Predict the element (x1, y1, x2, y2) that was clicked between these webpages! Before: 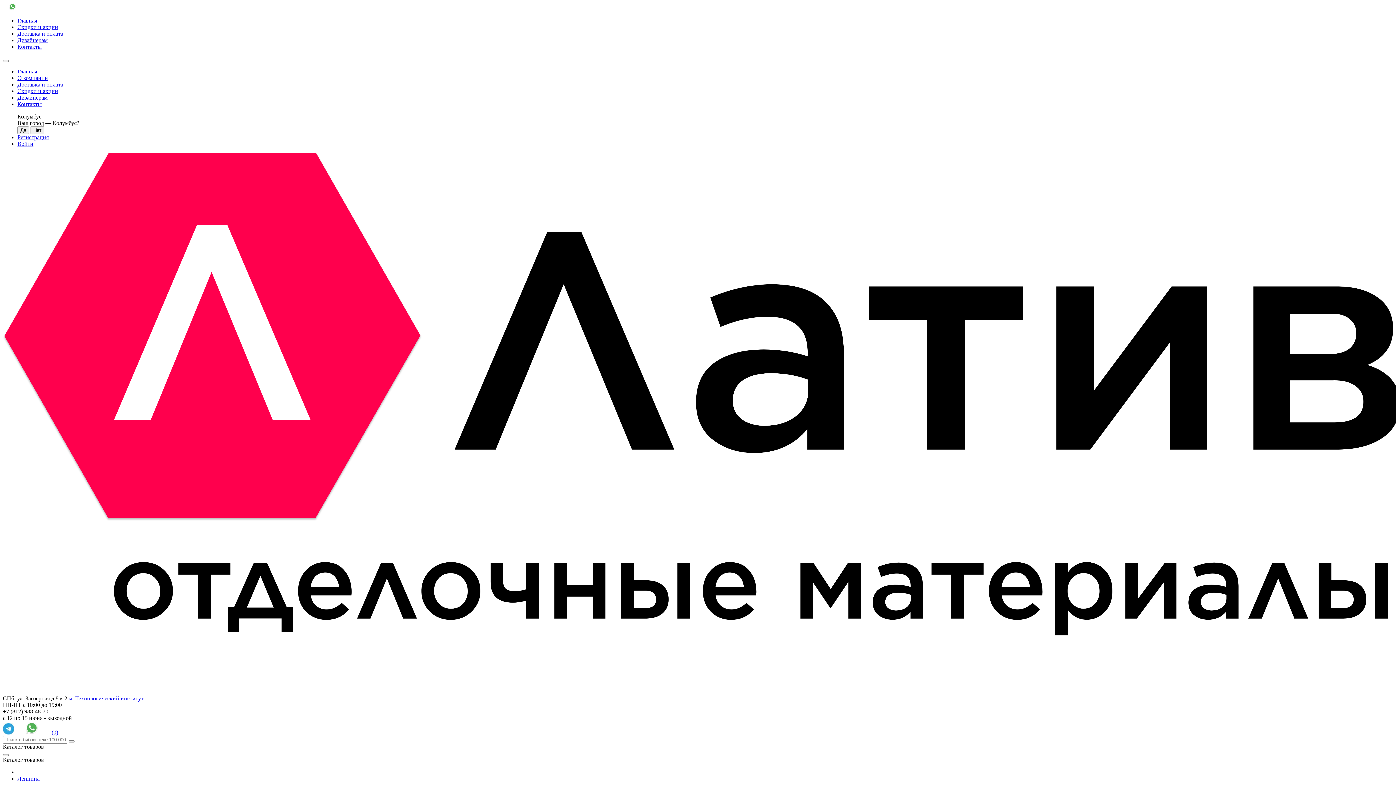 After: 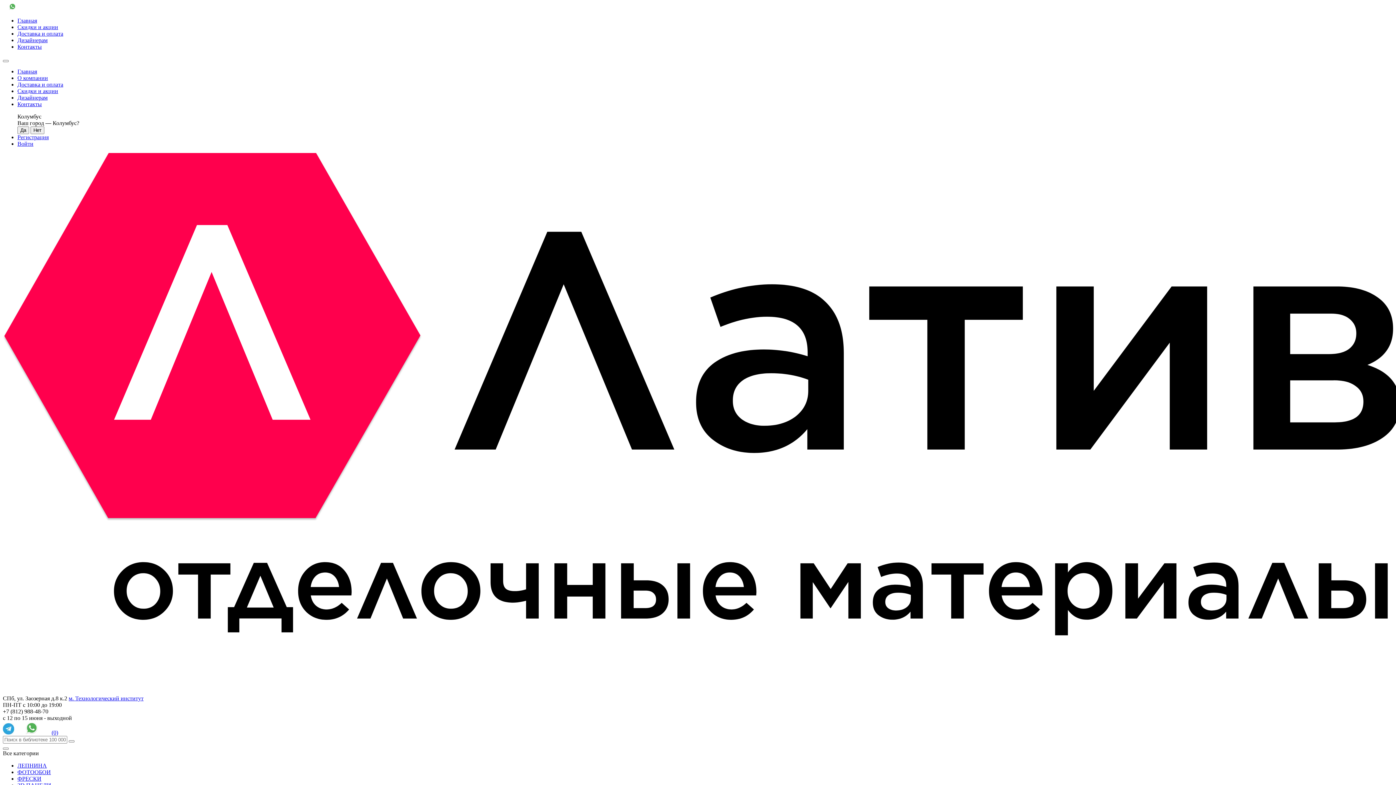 Action: label: Войти bbox: (17, 140, 33, 146)